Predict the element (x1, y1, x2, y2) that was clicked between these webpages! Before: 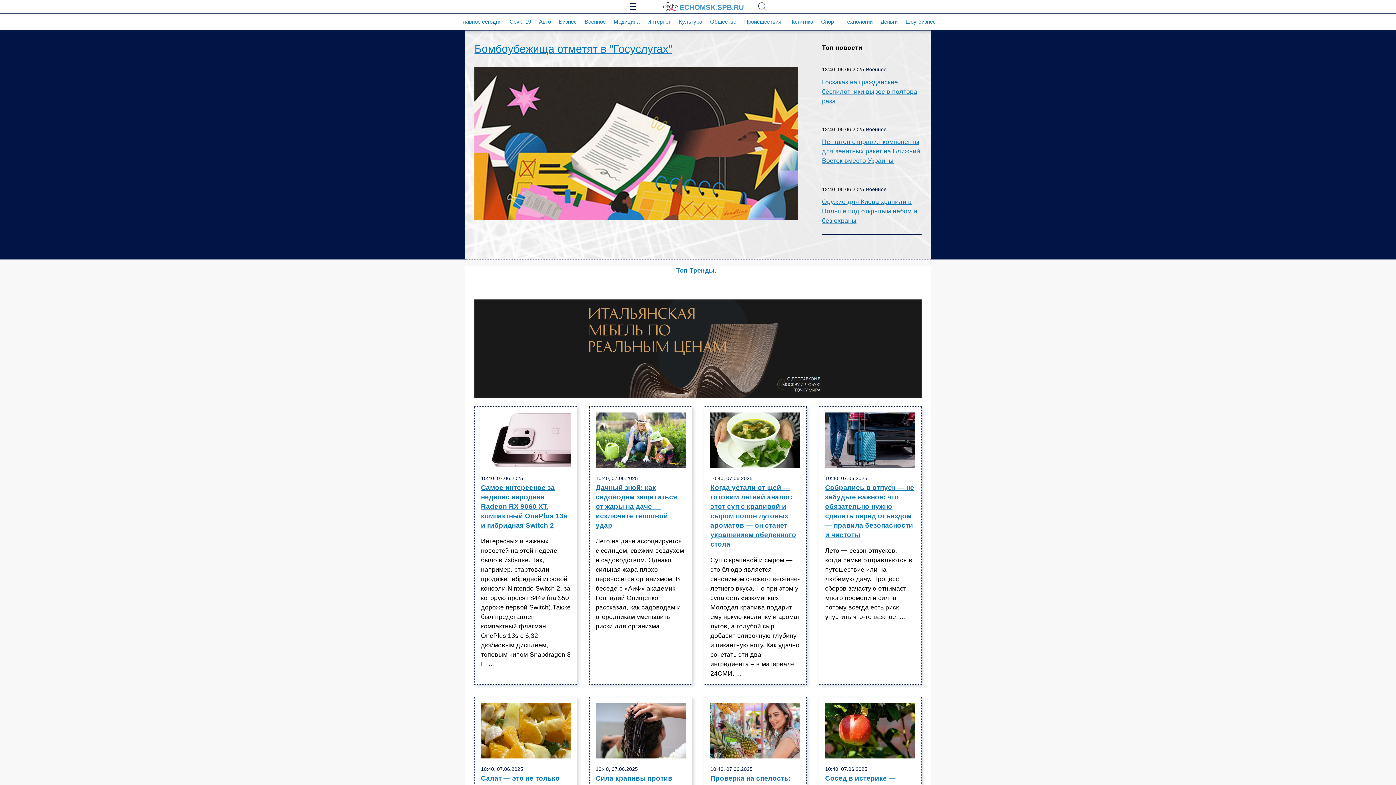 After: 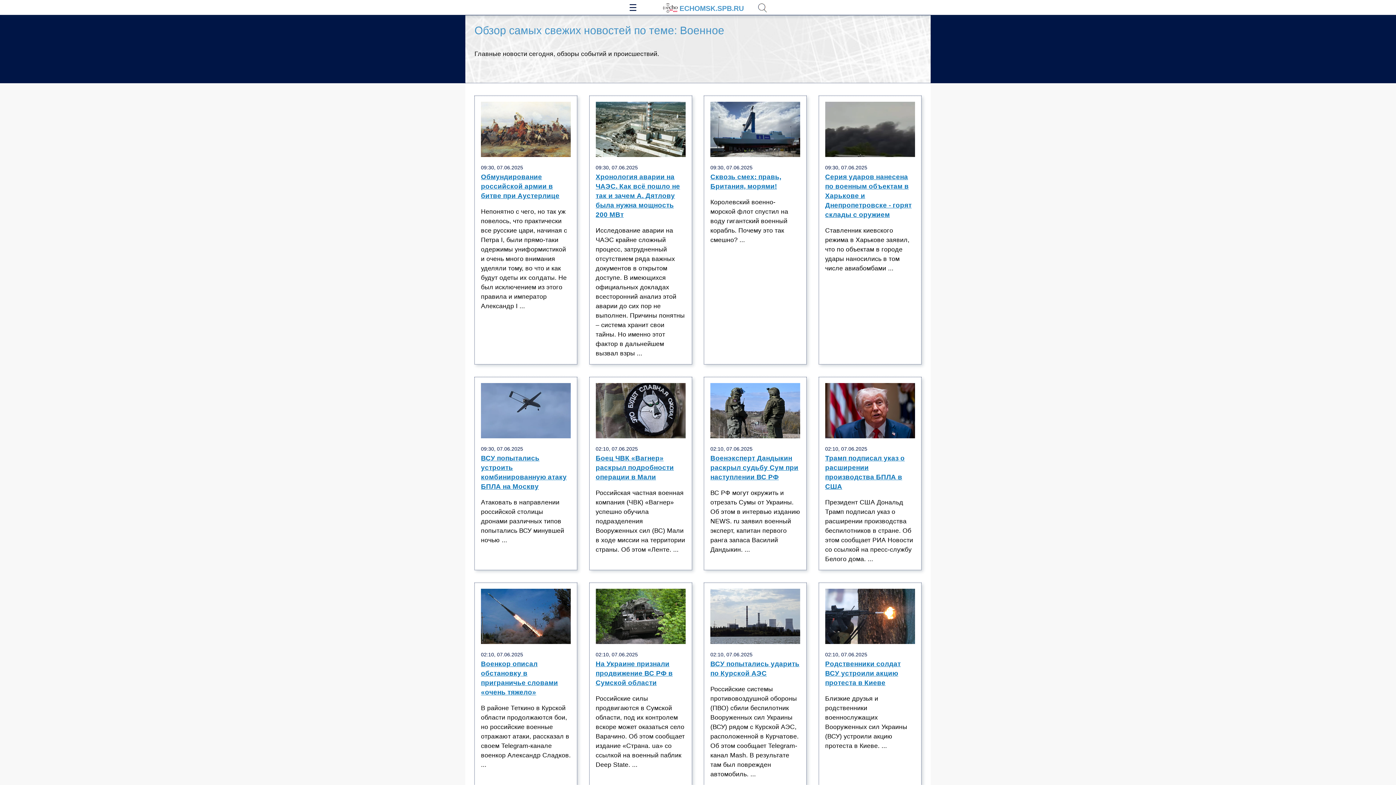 Action: bbox: (584, 18, 605, 24) label: Военное